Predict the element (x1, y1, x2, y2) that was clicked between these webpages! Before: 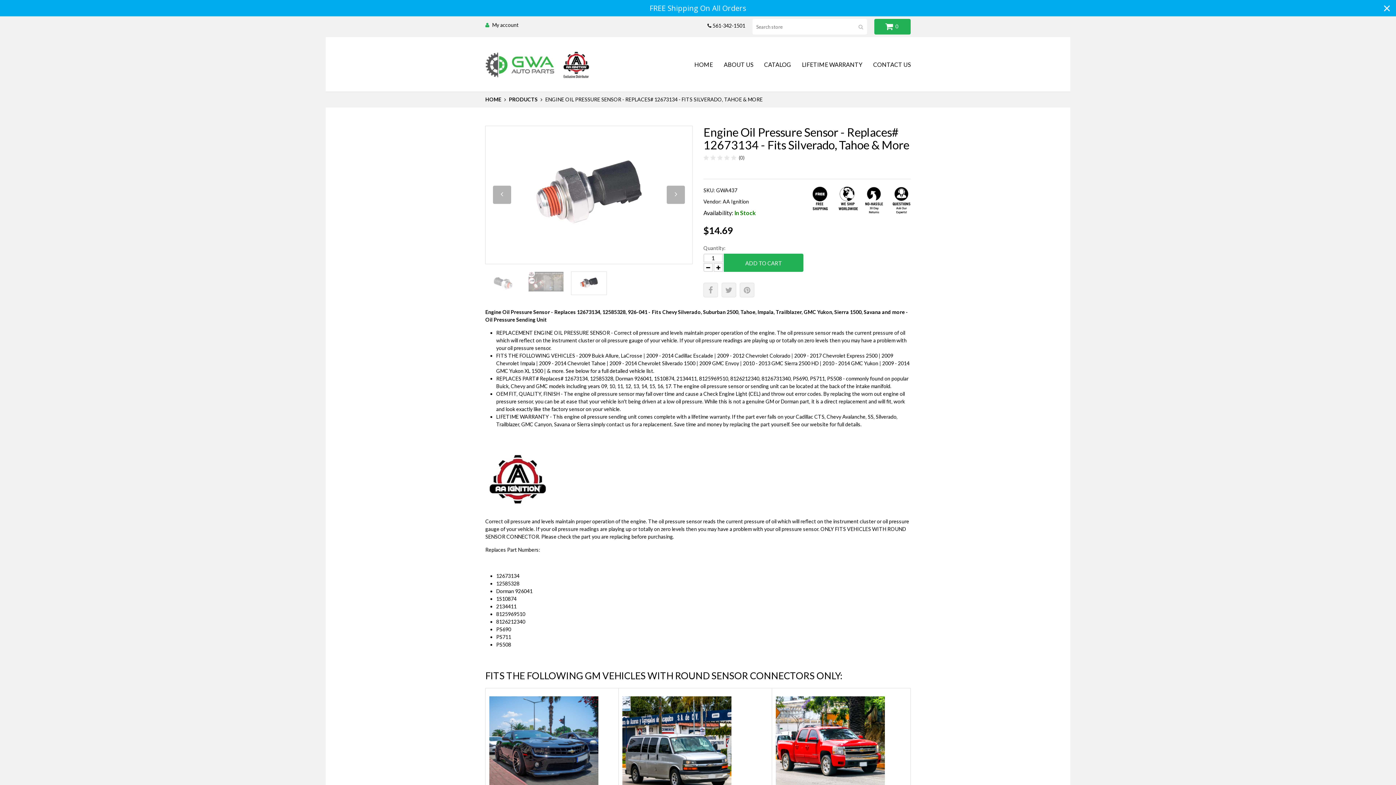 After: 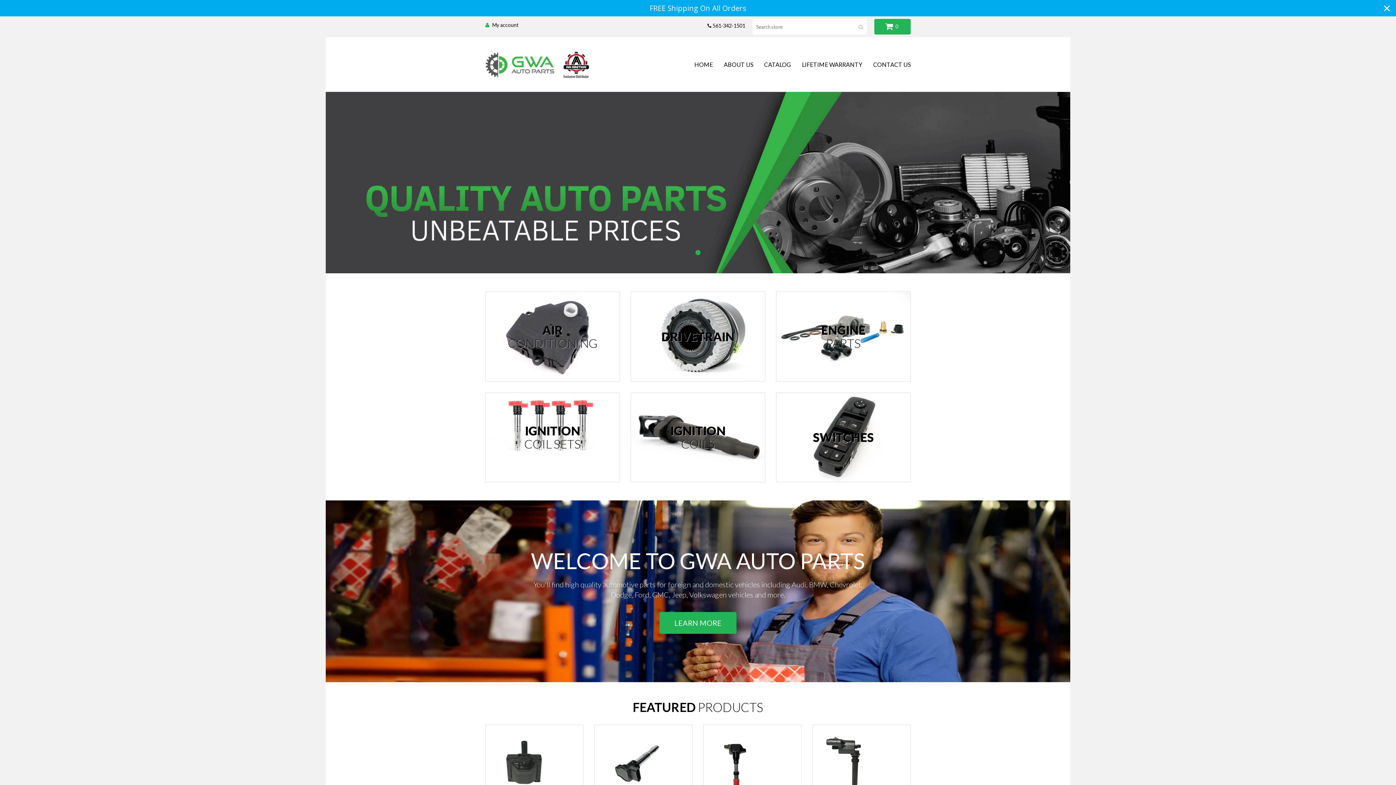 Action: label: HOME bbox: (485, 96, 501, 102)